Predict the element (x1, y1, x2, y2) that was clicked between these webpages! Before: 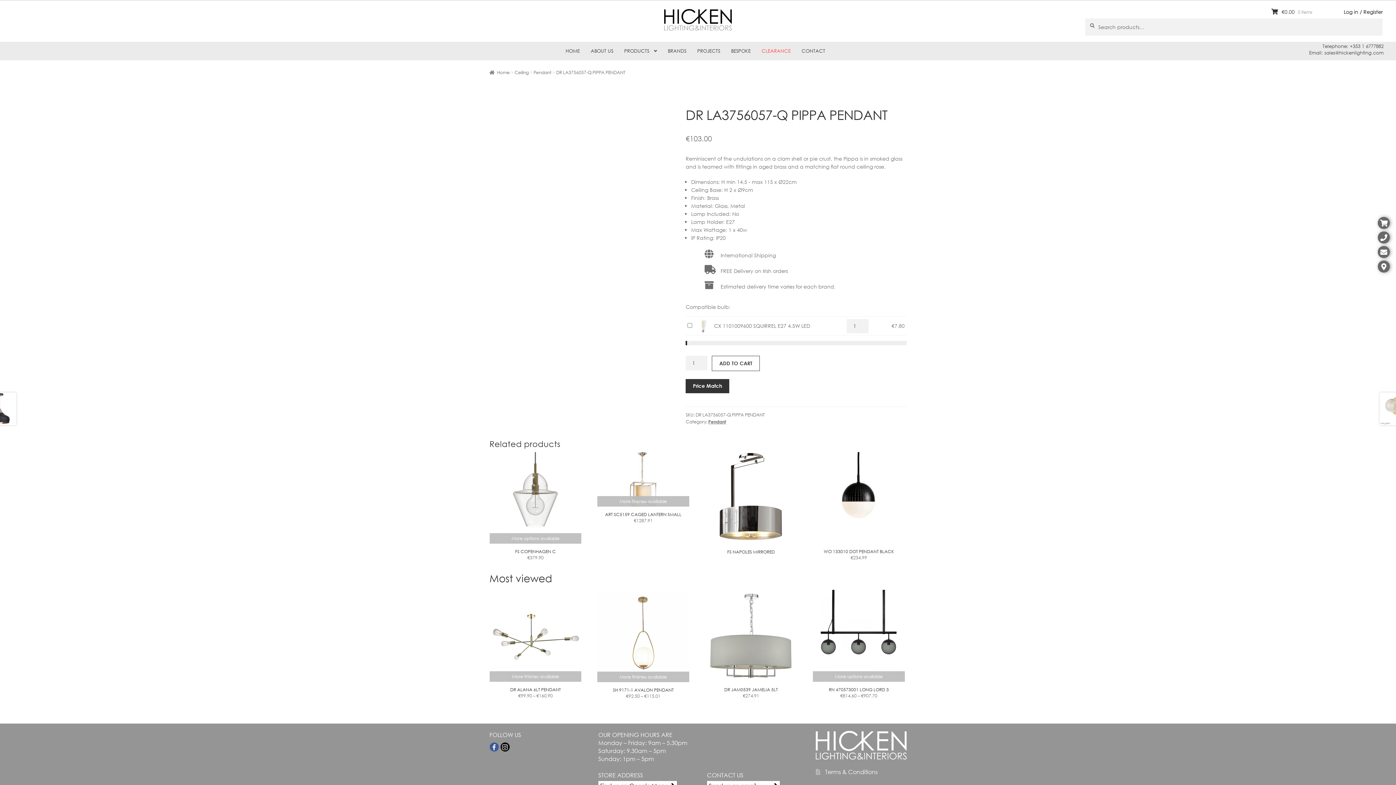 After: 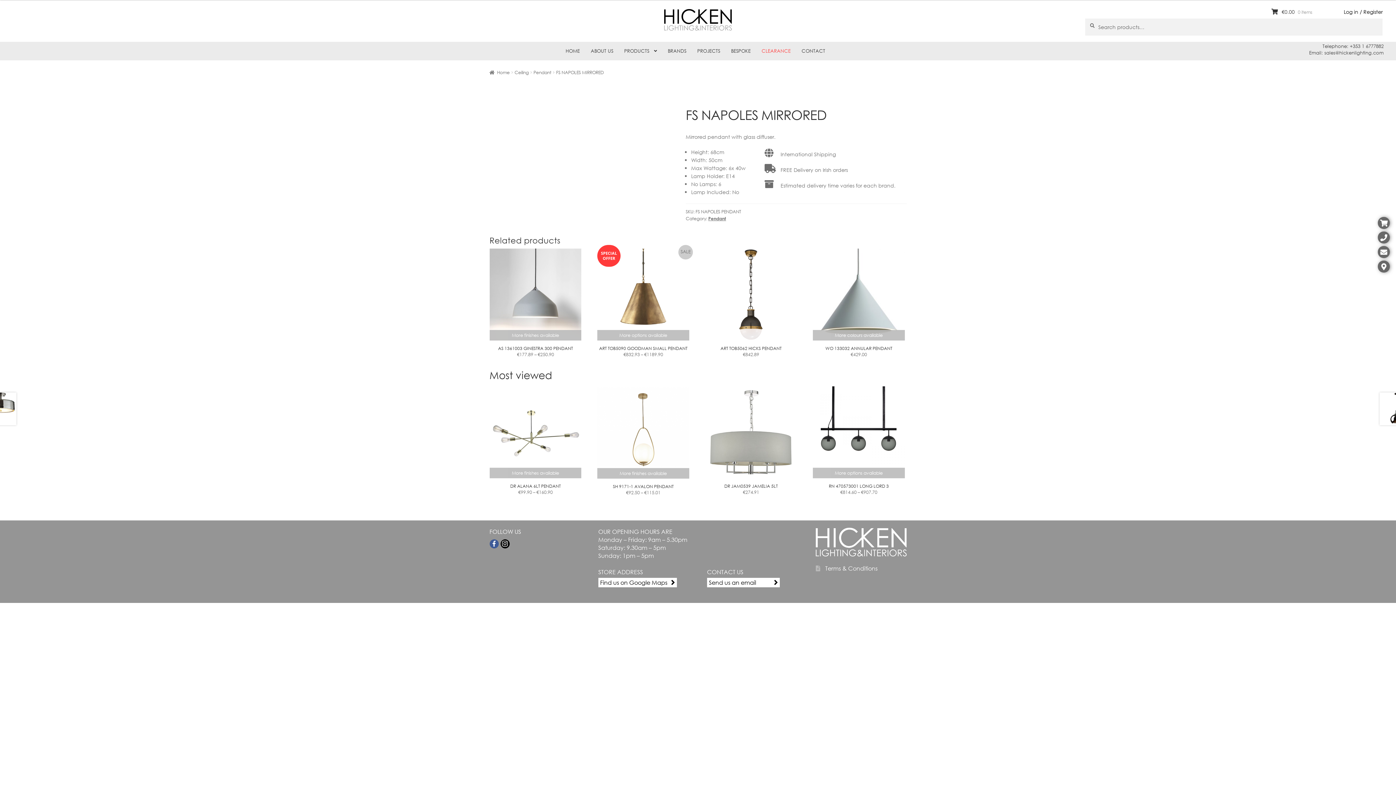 Action: bbox: (705, 452, 797, 554) label: FS NAPOLES MIRRORED